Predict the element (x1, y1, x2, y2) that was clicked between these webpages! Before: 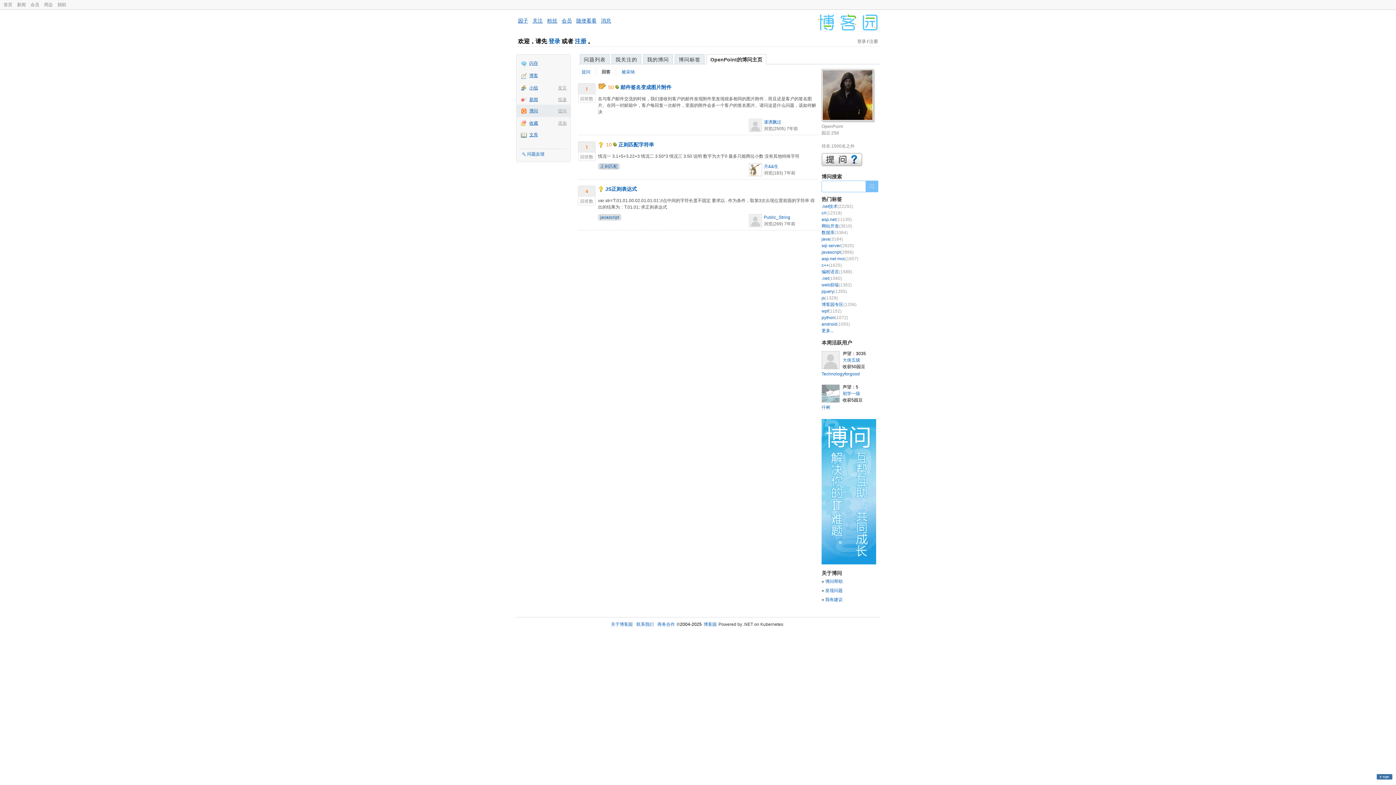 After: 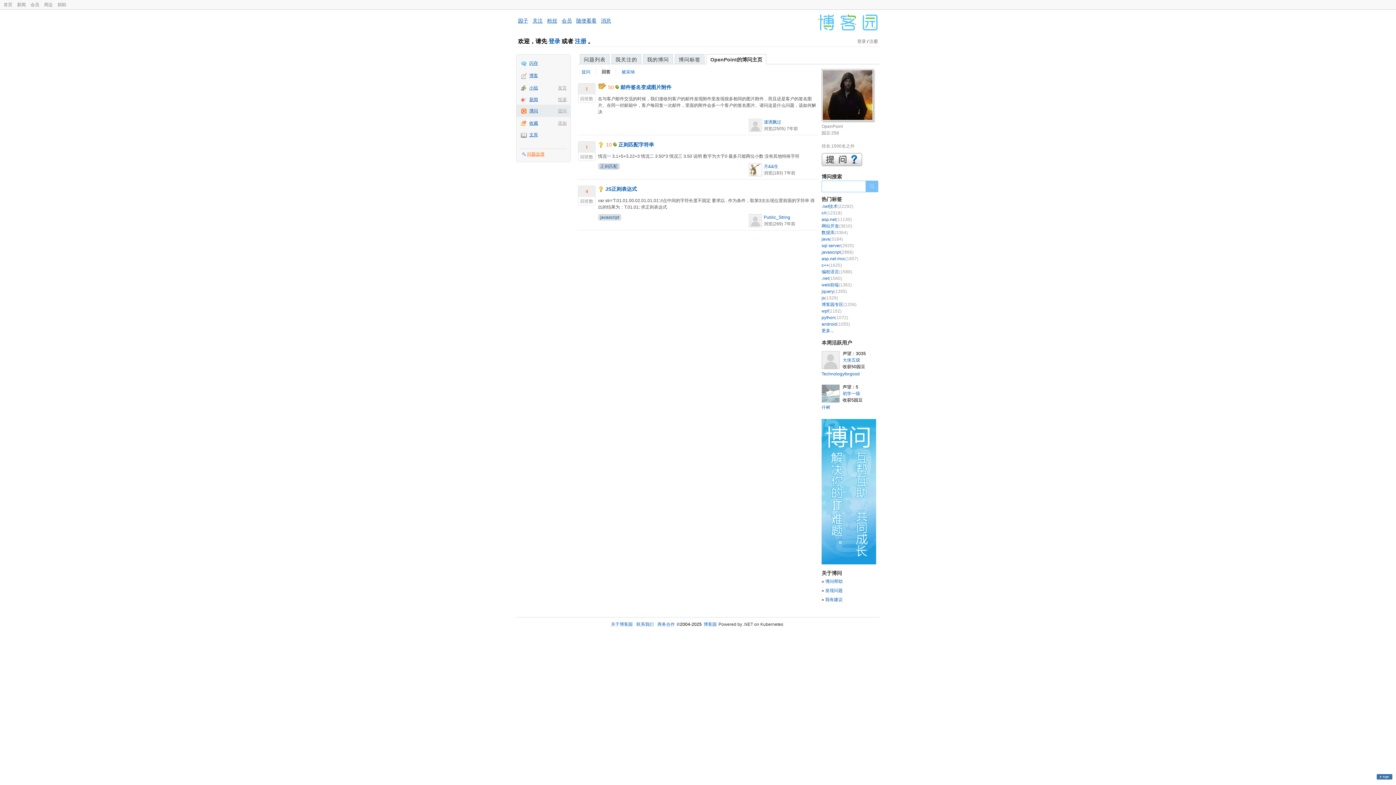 Action: bbox: (522, 151, 544, 156) label: 问题反馈